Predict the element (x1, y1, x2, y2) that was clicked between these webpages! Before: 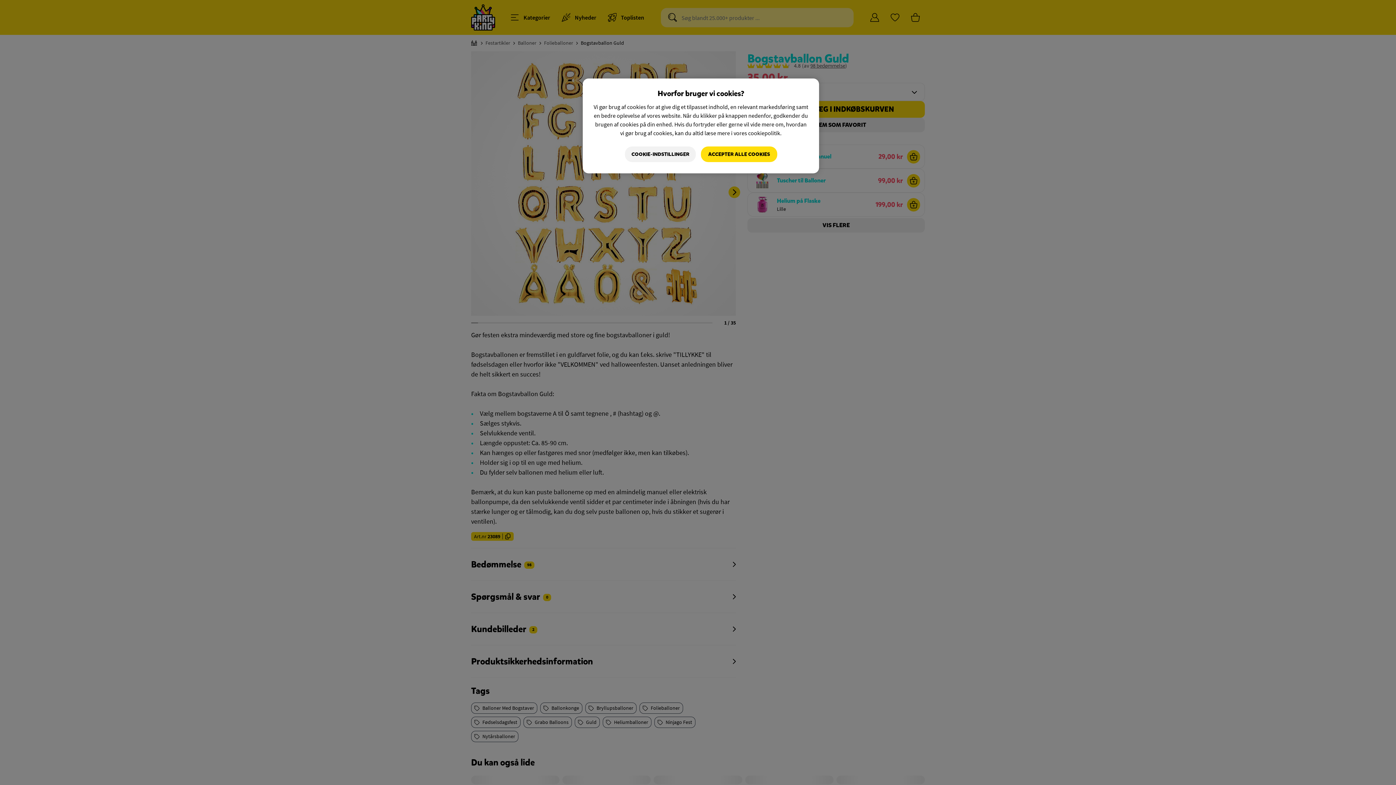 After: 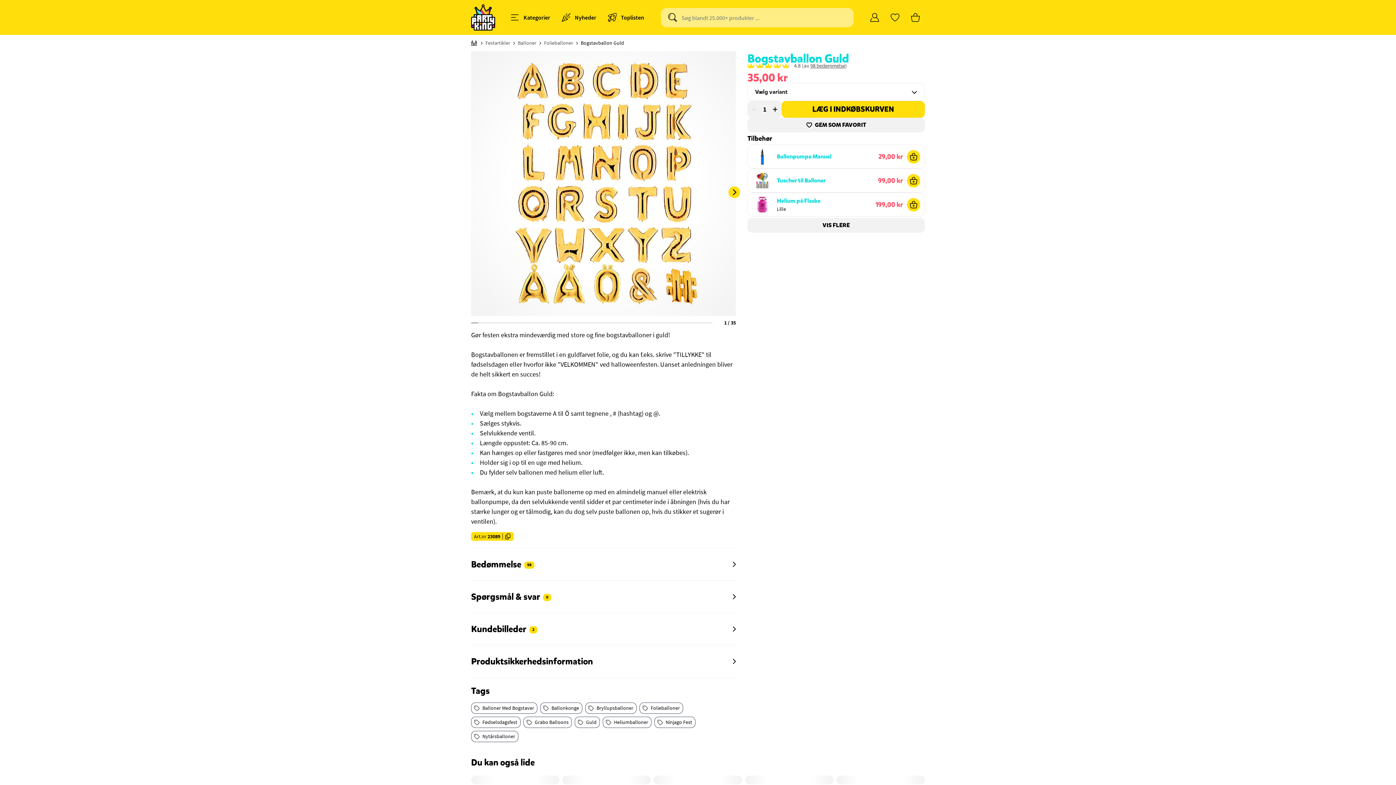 Action: label: ACCEPTER ALLE COOKIES bbox: (701, 146, 777, 162)